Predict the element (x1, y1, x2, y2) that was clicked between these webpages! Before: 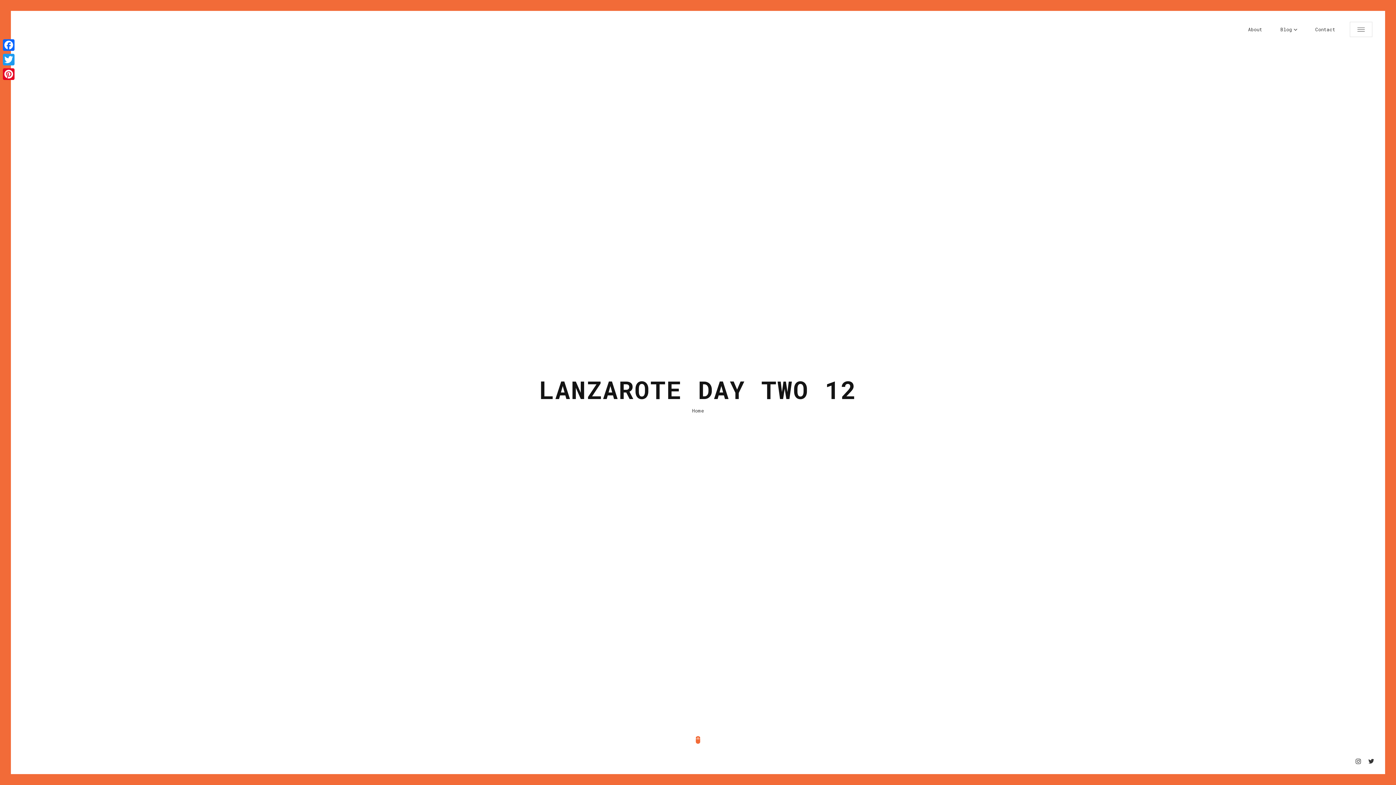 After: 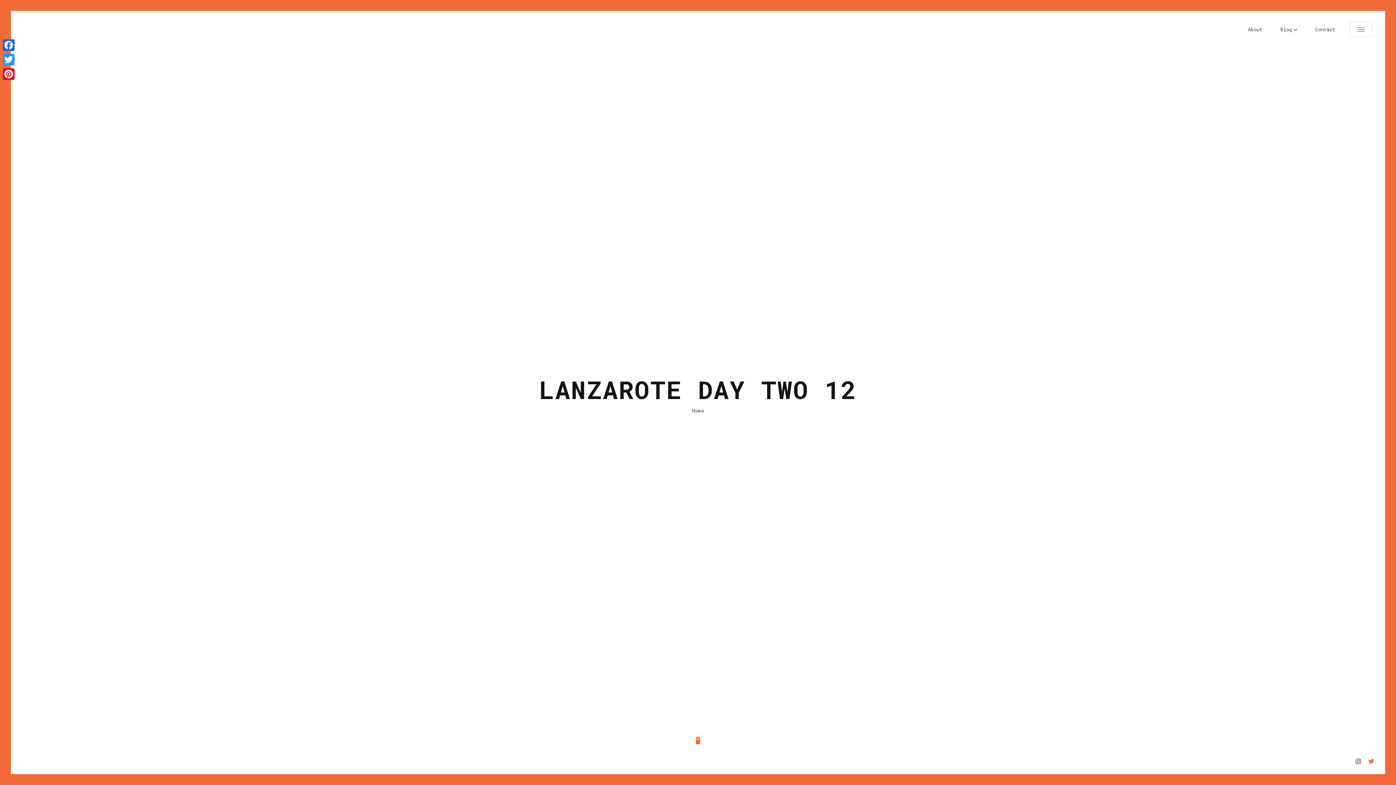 Action: bbox: (1368, 758, 1374, 765)